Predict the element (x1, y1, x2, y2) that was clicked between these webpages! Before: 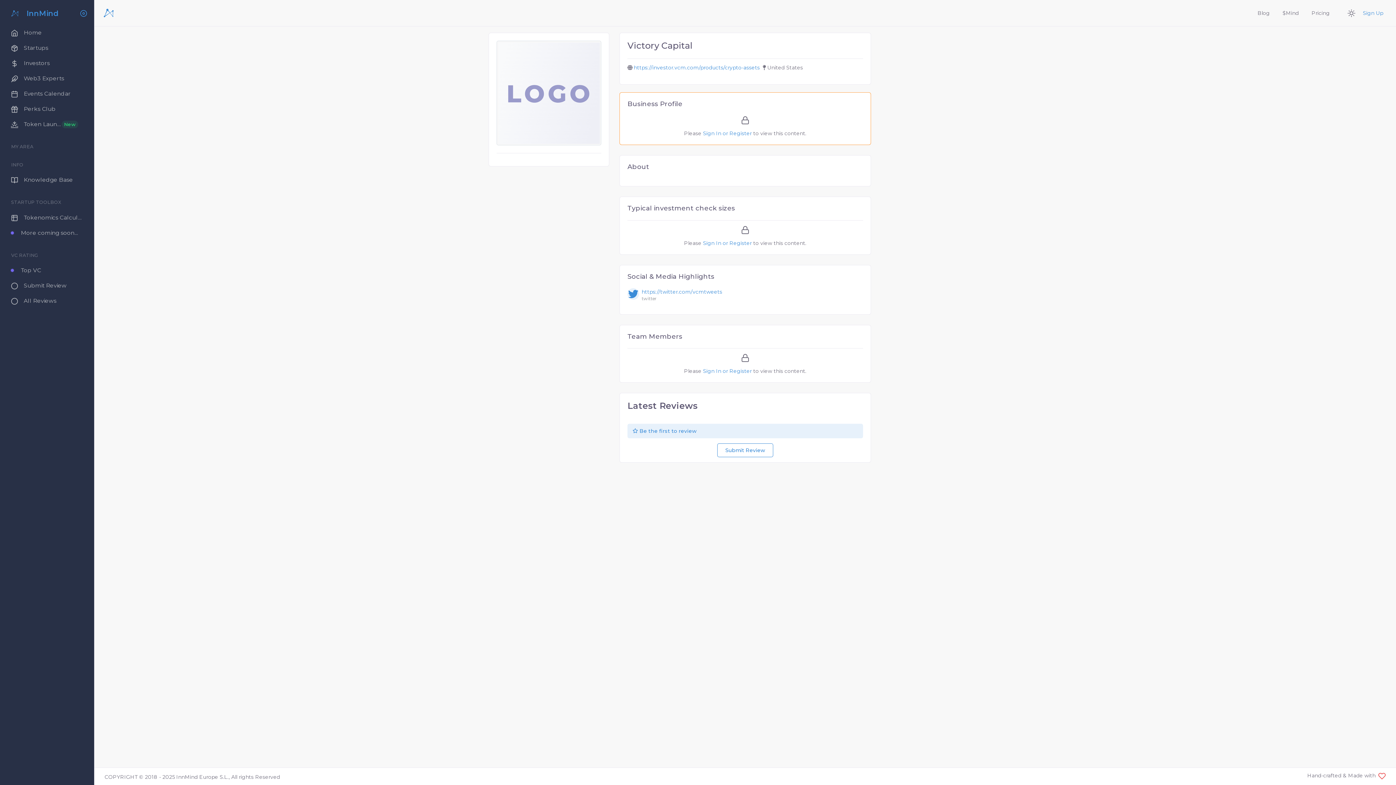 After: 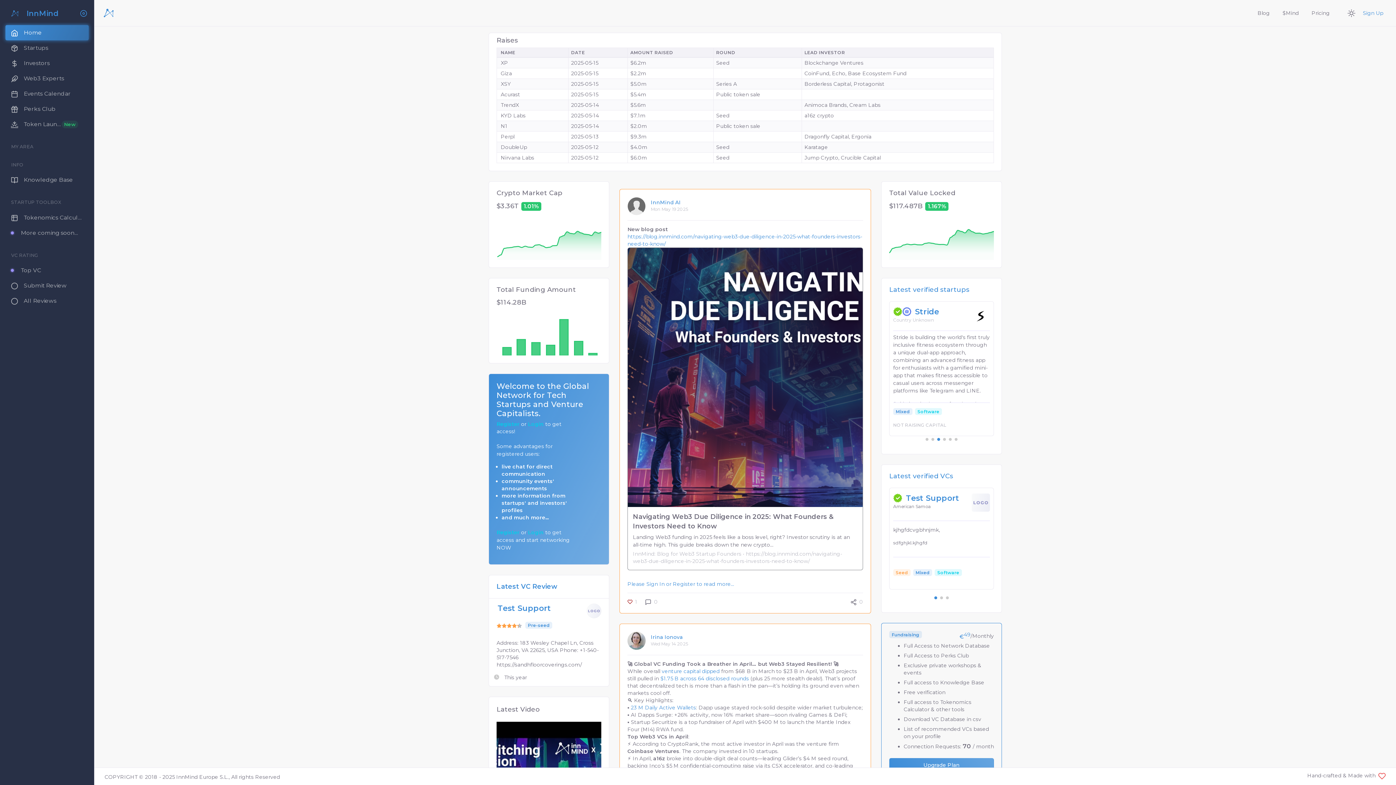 Action: bbox: (99, 4, 117, 22)